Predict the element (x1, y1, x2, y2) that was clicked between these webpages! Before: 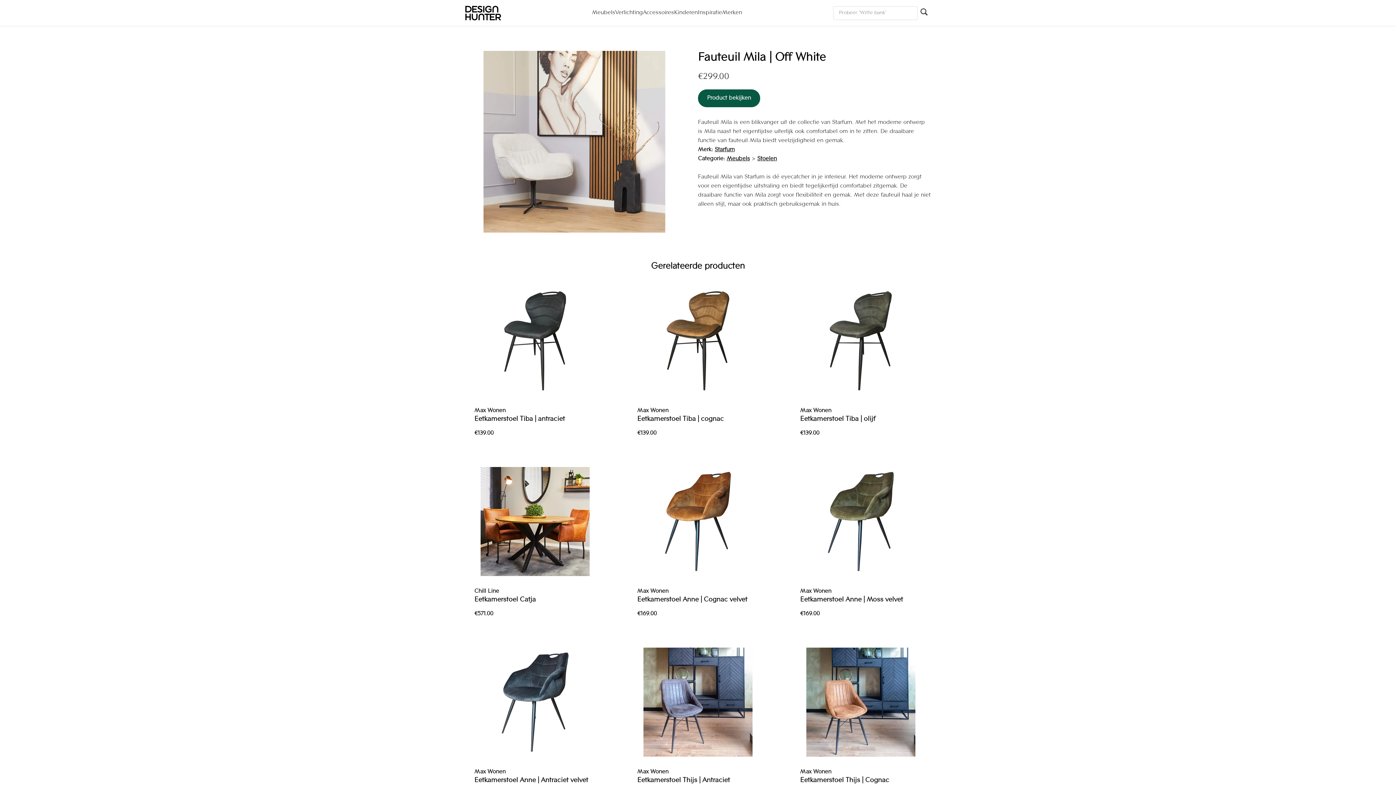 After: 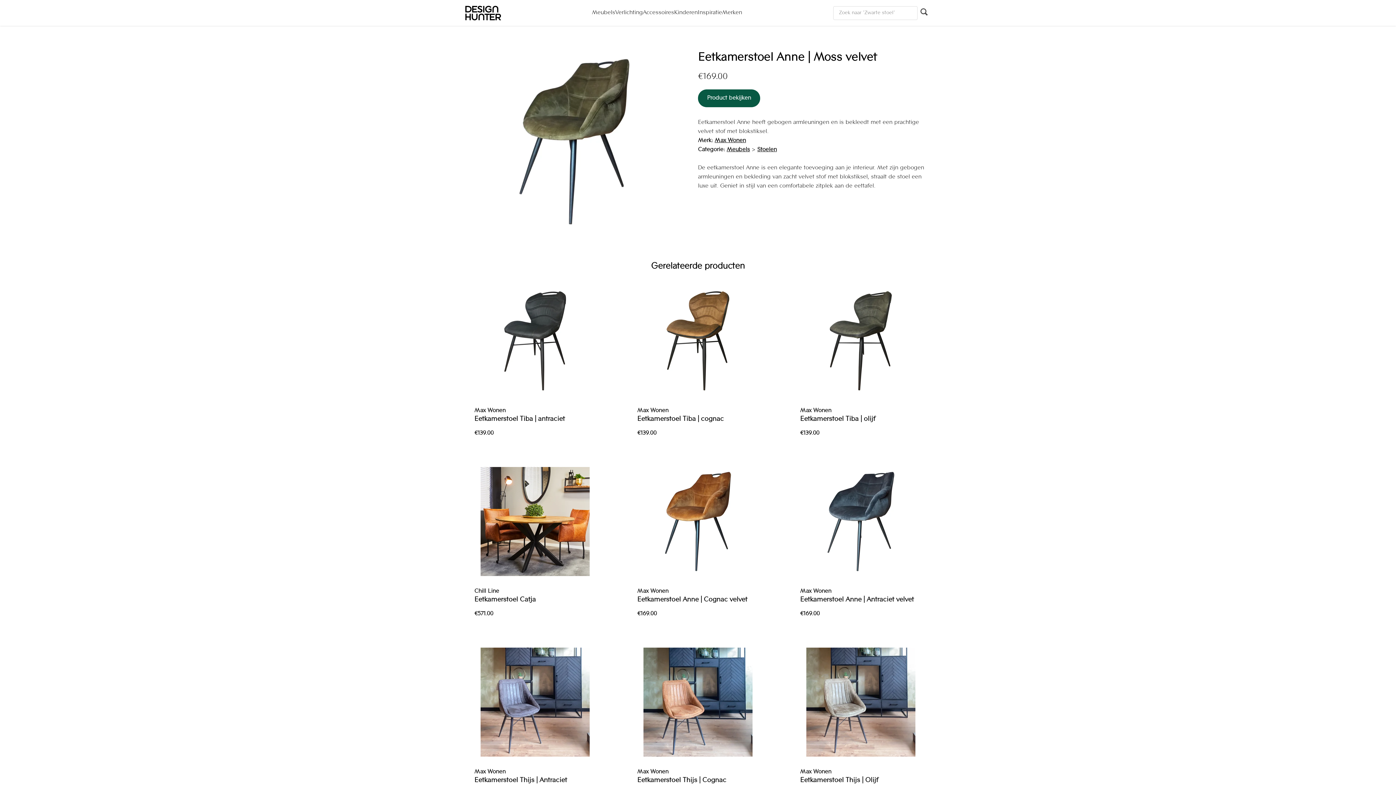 Action: bbox: (791, 458, 930, 628) label: Max Wonen
Eetkamerstoel Anne | Moss velvet
€169.00